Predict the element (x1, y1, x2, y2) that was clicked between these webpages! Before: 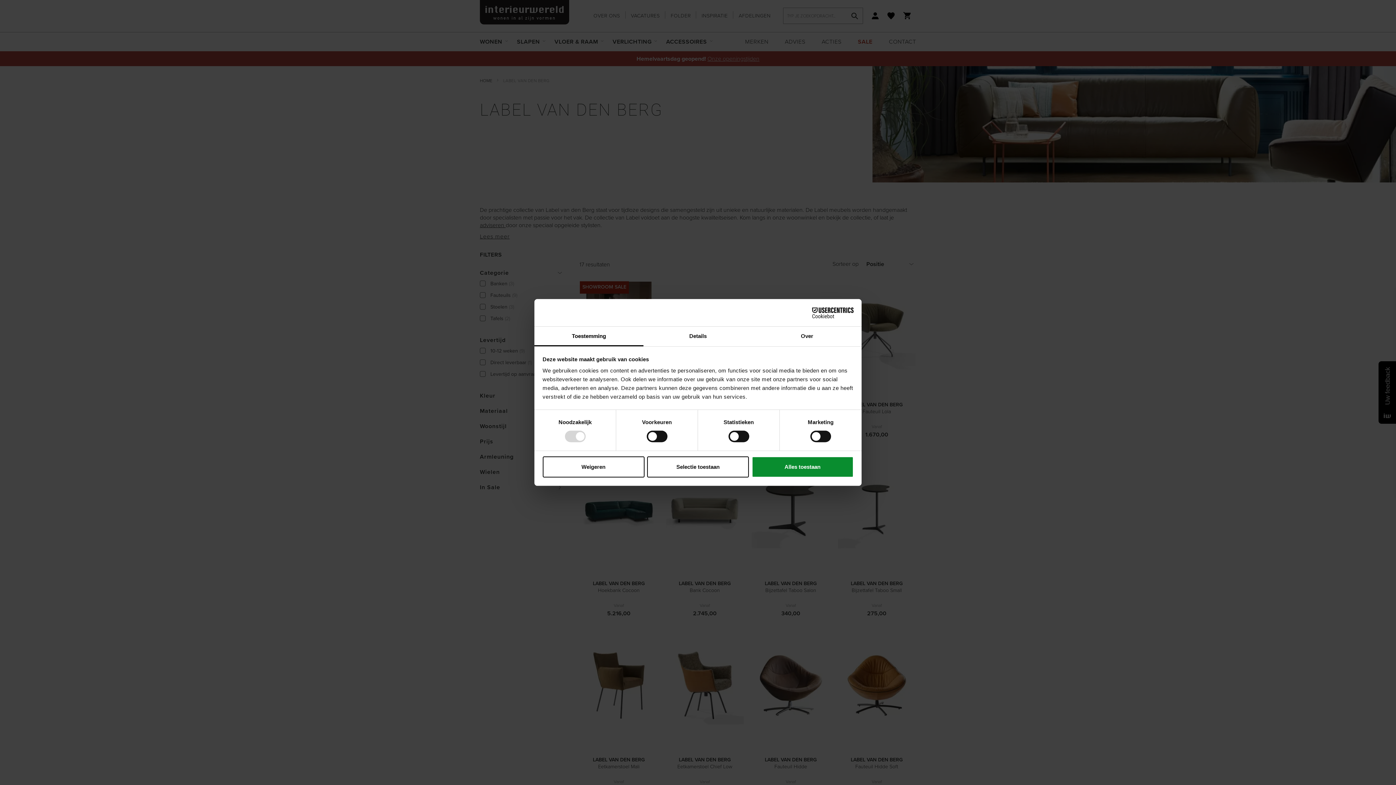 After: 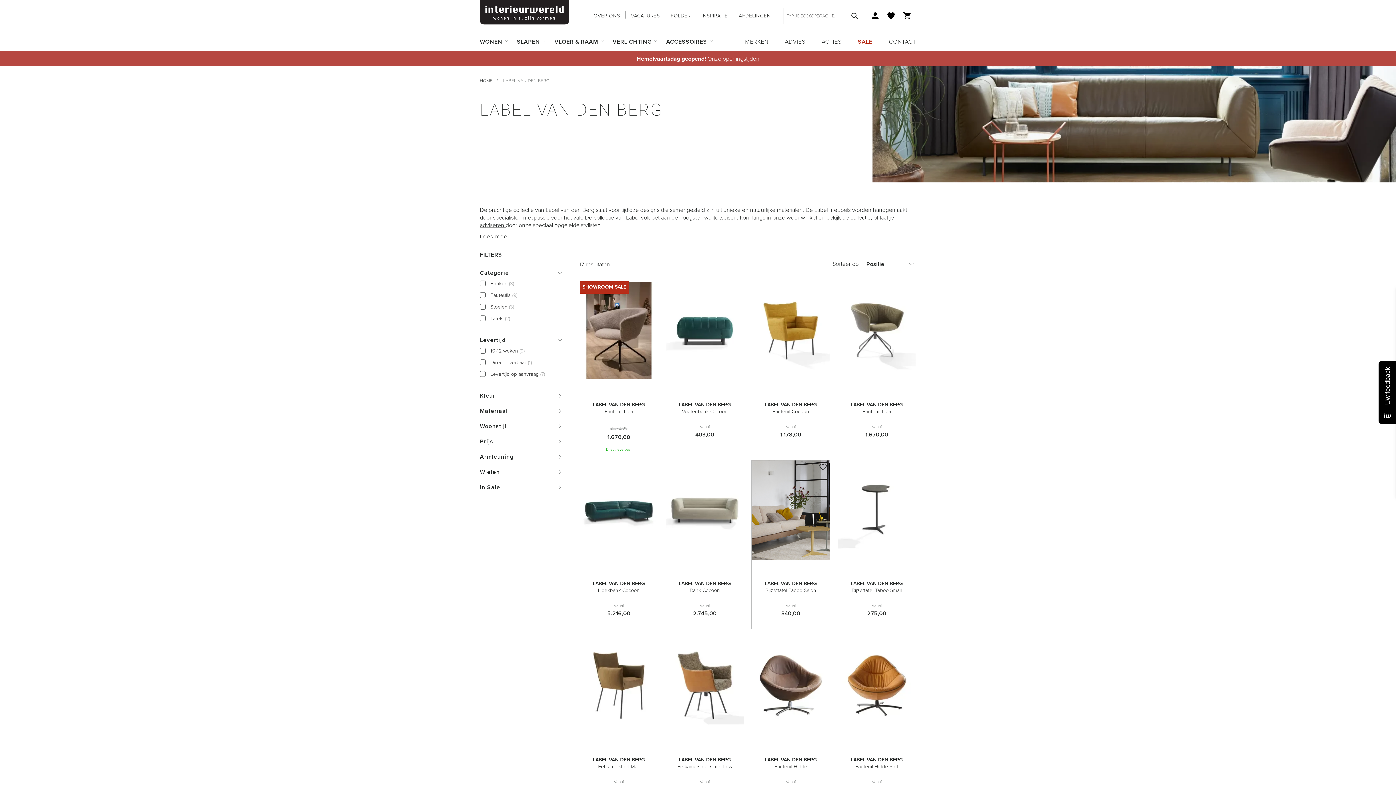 Action: bbox: (751, 456, 853, 477) label: Alles toestaan